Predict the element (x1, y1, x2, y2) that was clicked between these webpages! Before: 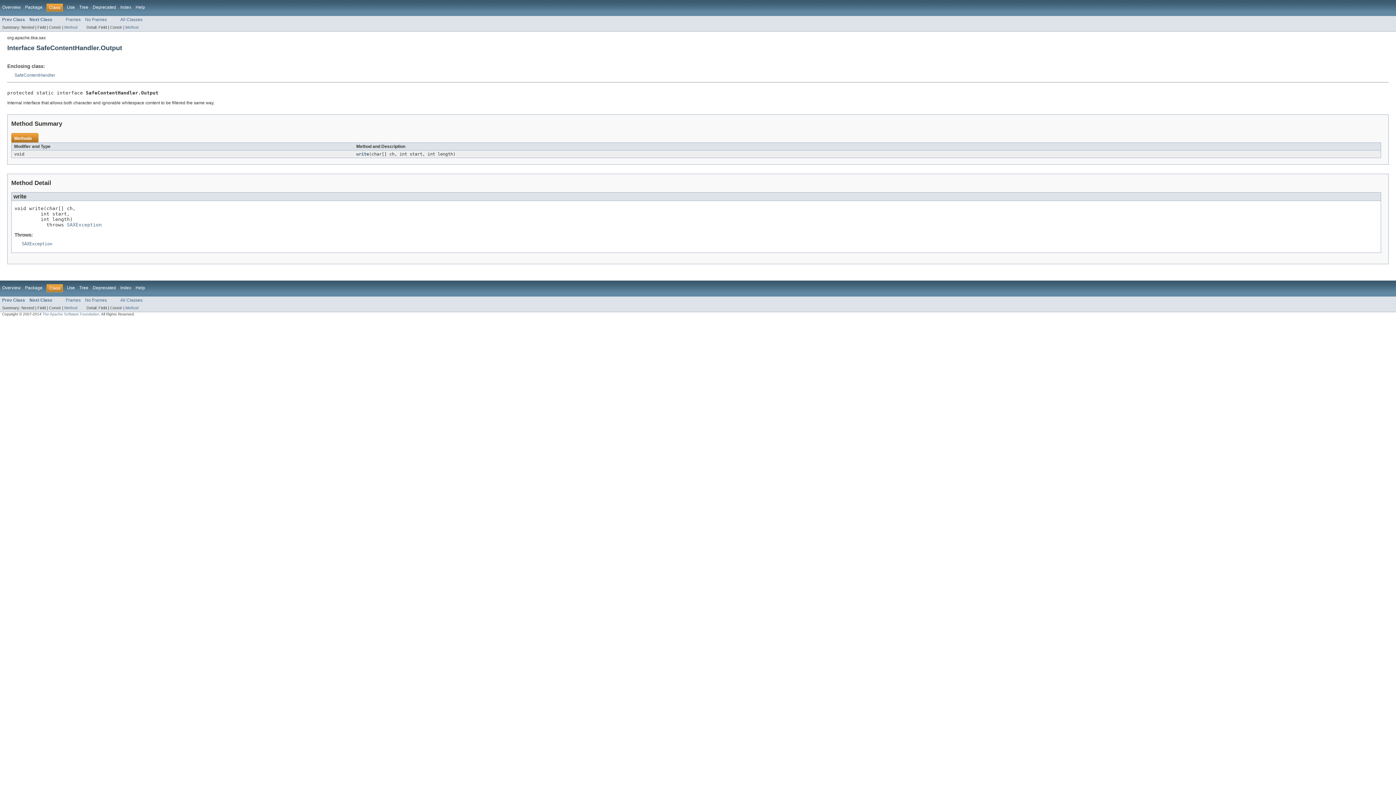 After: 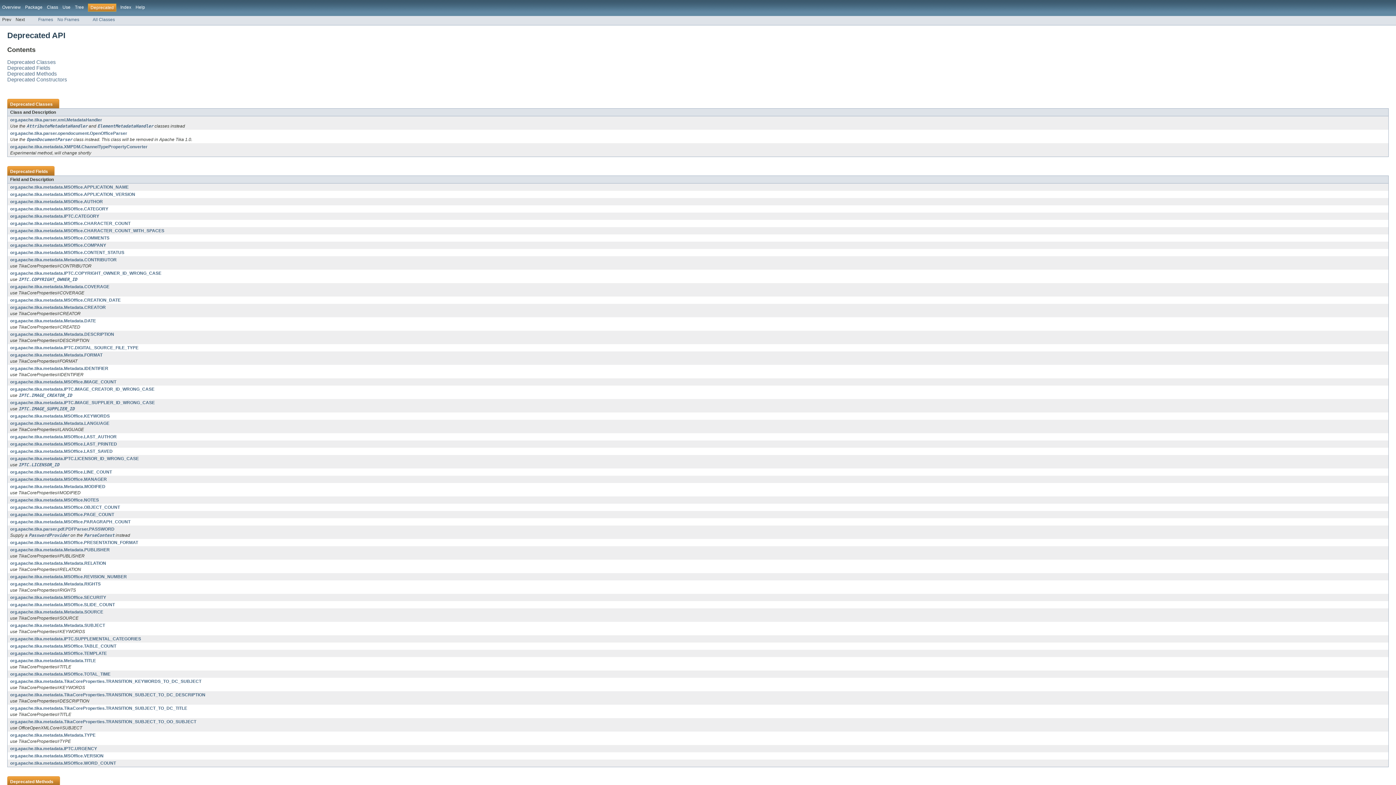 Action: bbox: (92, 285, 116, 290) label: Deprecated